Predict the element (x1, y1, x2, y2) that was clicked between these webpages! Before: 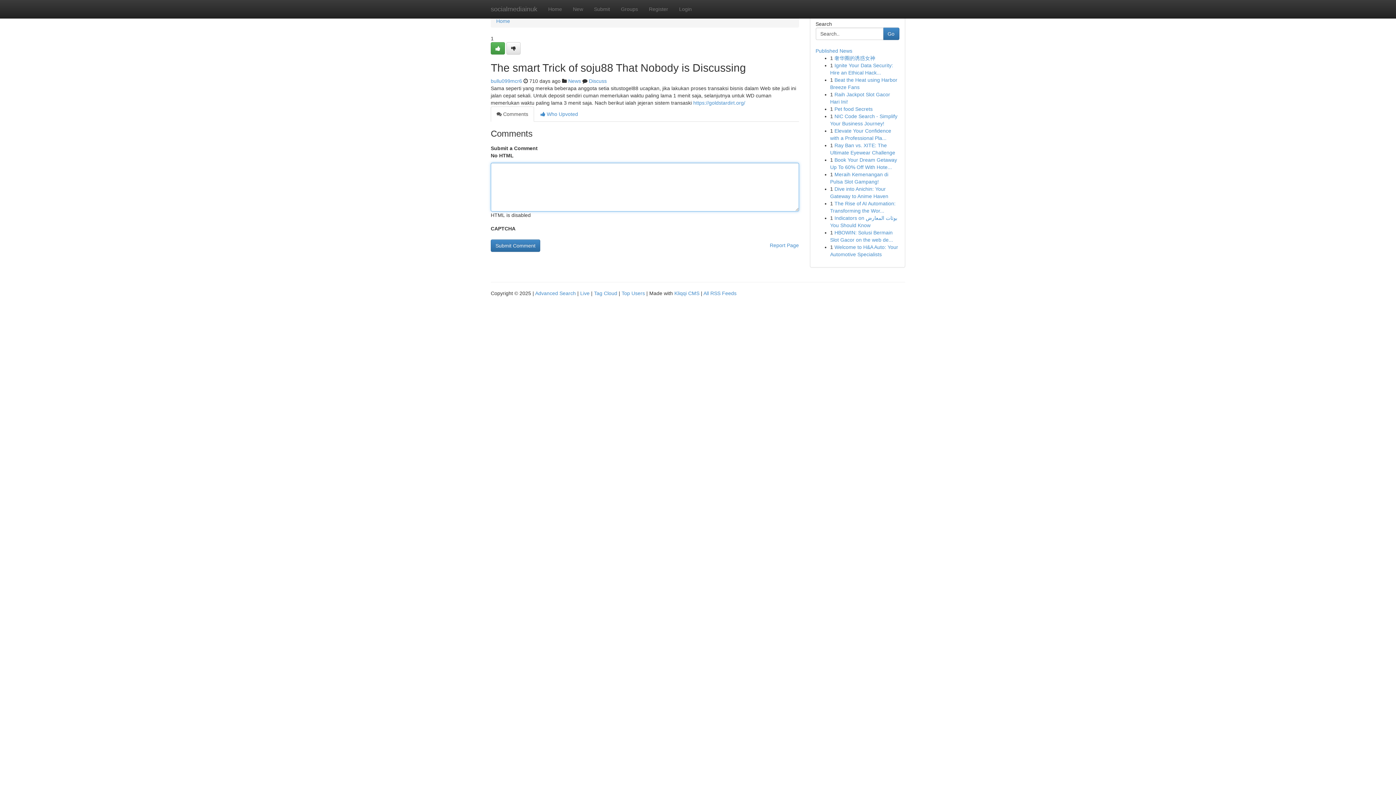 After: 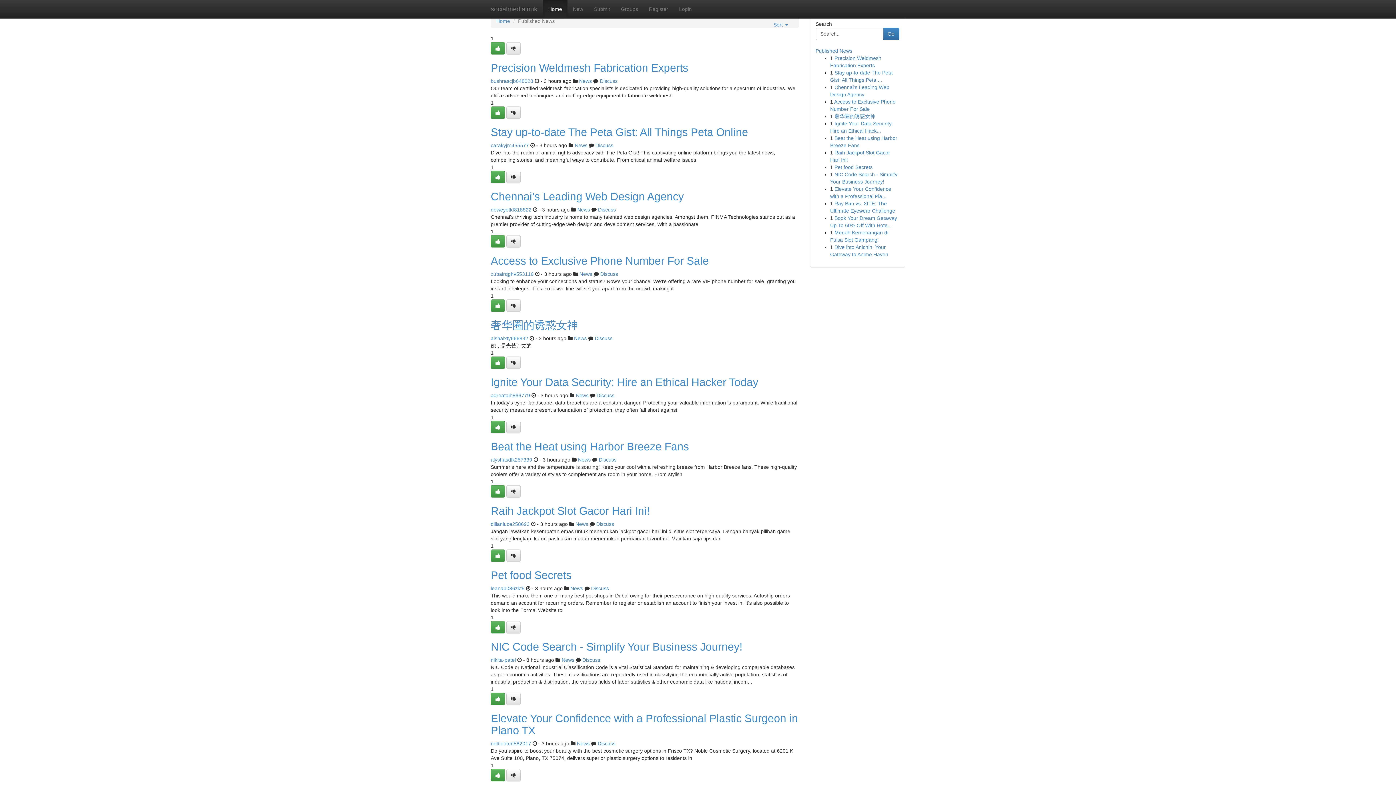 Action: label: Top Users bbox: (621, 290, 645, 296)